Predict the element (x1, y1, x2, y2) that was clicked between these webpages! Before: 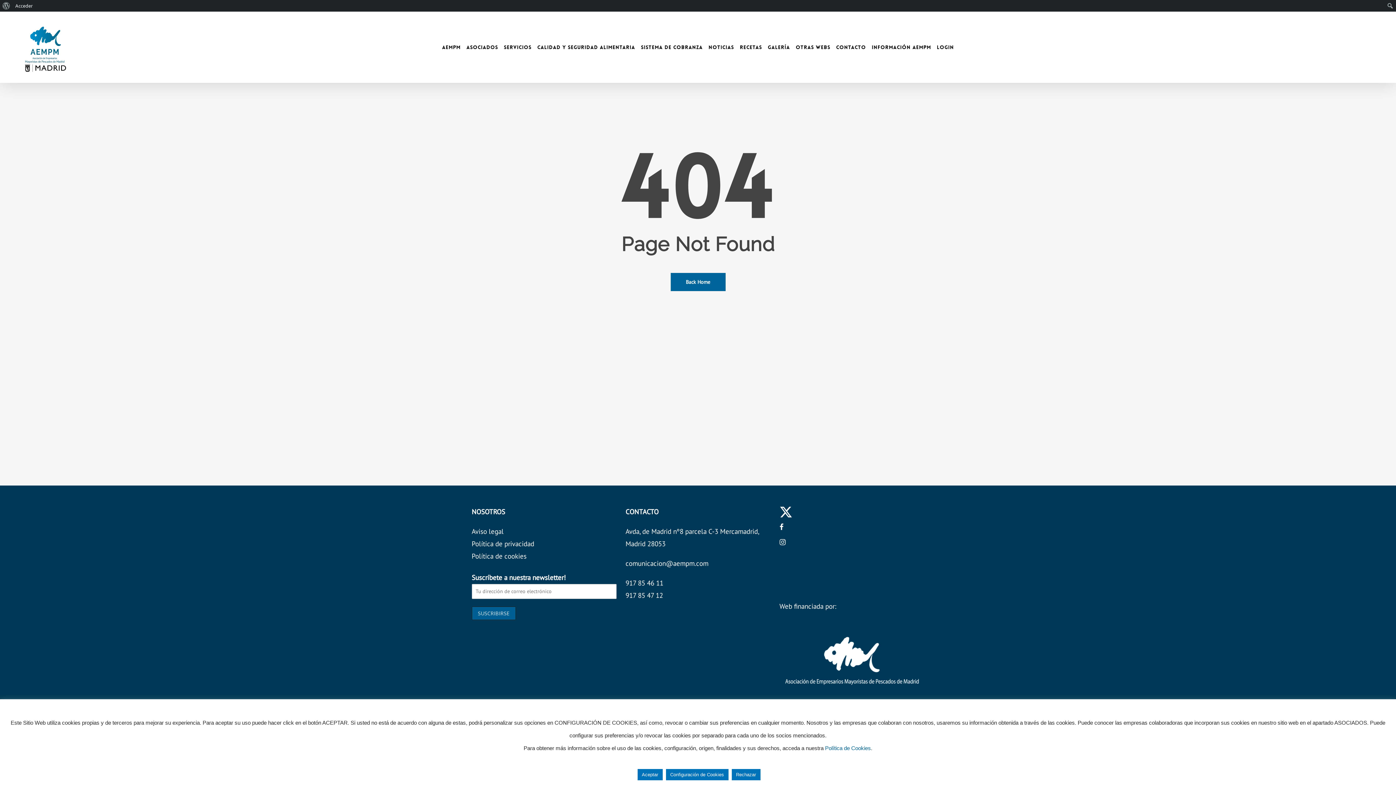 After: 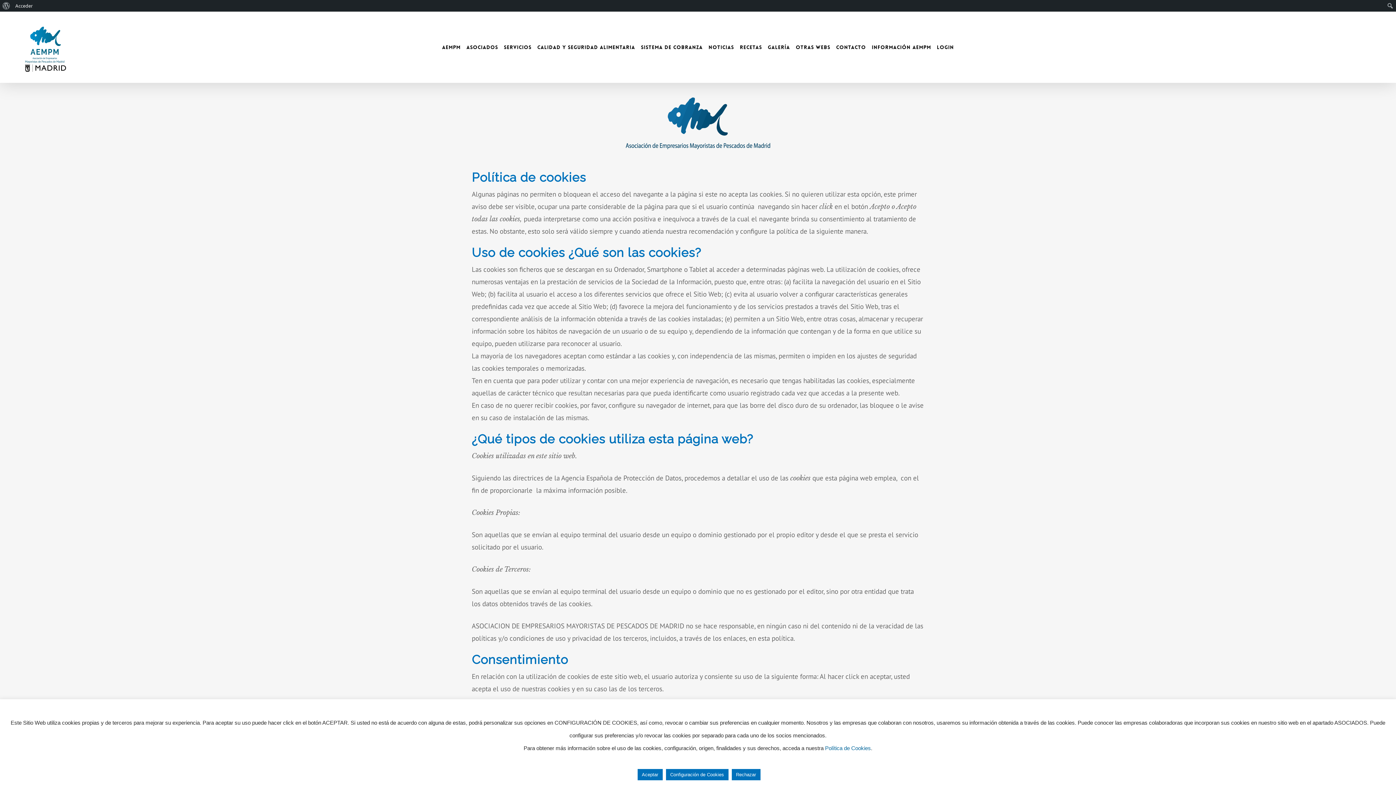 Action: bbox: (825, 745, 871, 751) label: Política de Cookies